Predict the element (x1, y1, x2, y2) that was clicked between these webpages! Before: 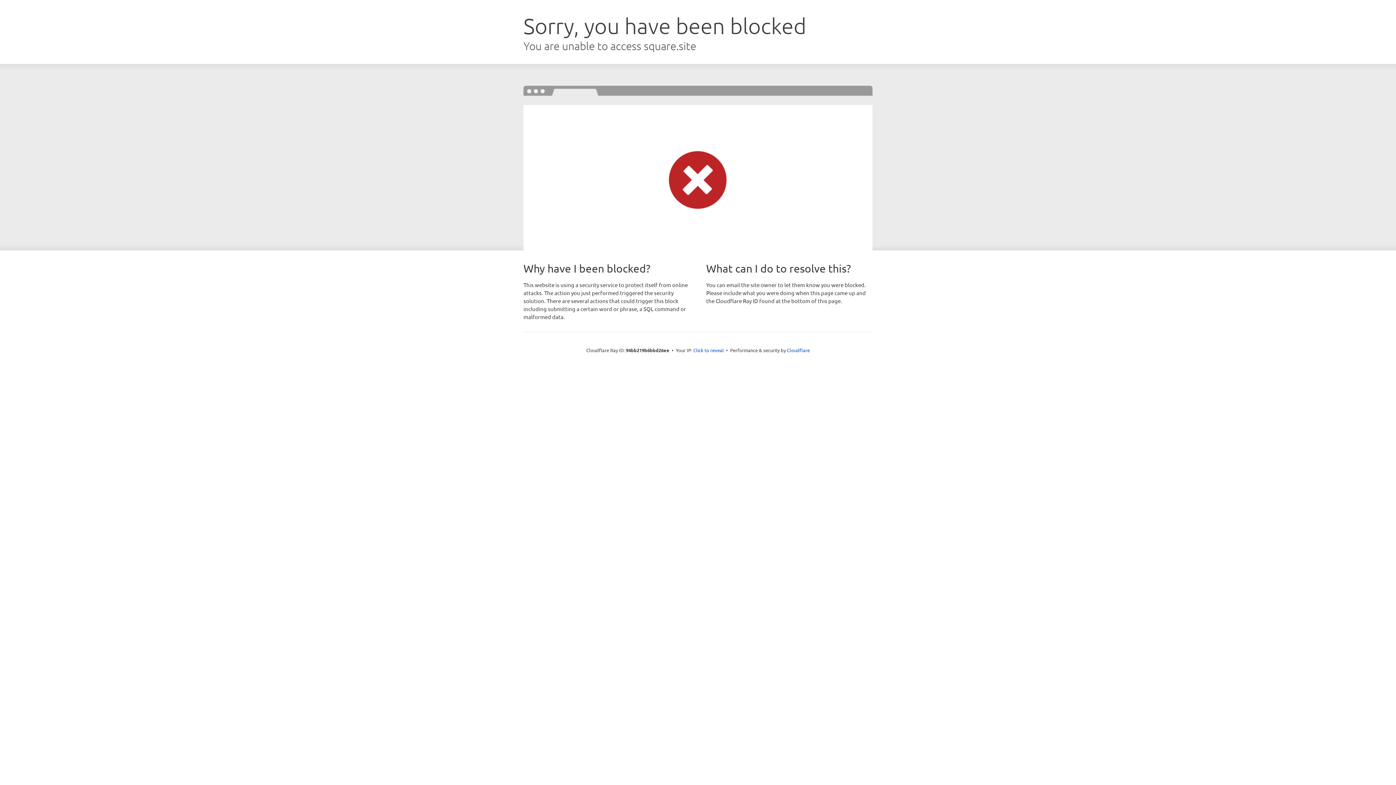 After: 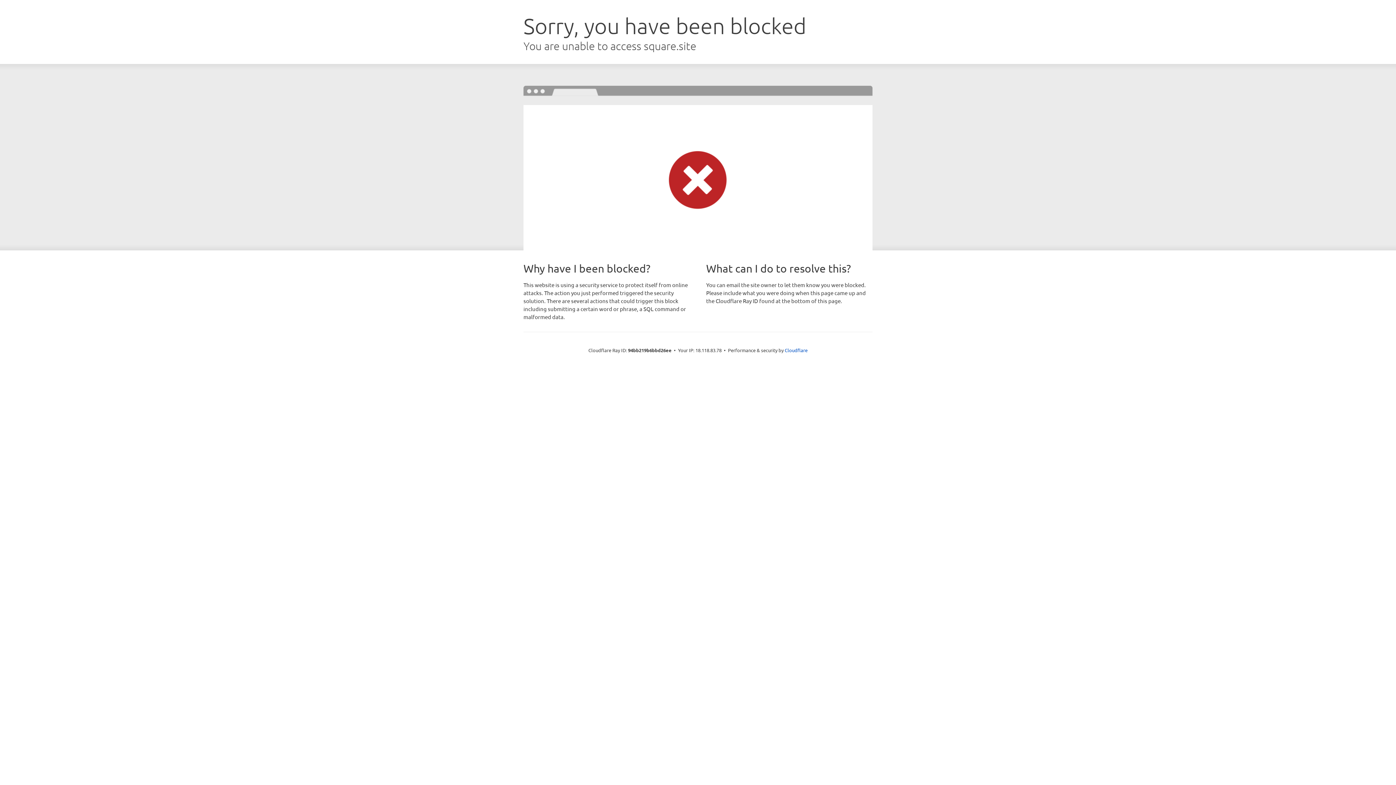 Action: label: Click to reveal bbox: (693, 346, 724, 353)